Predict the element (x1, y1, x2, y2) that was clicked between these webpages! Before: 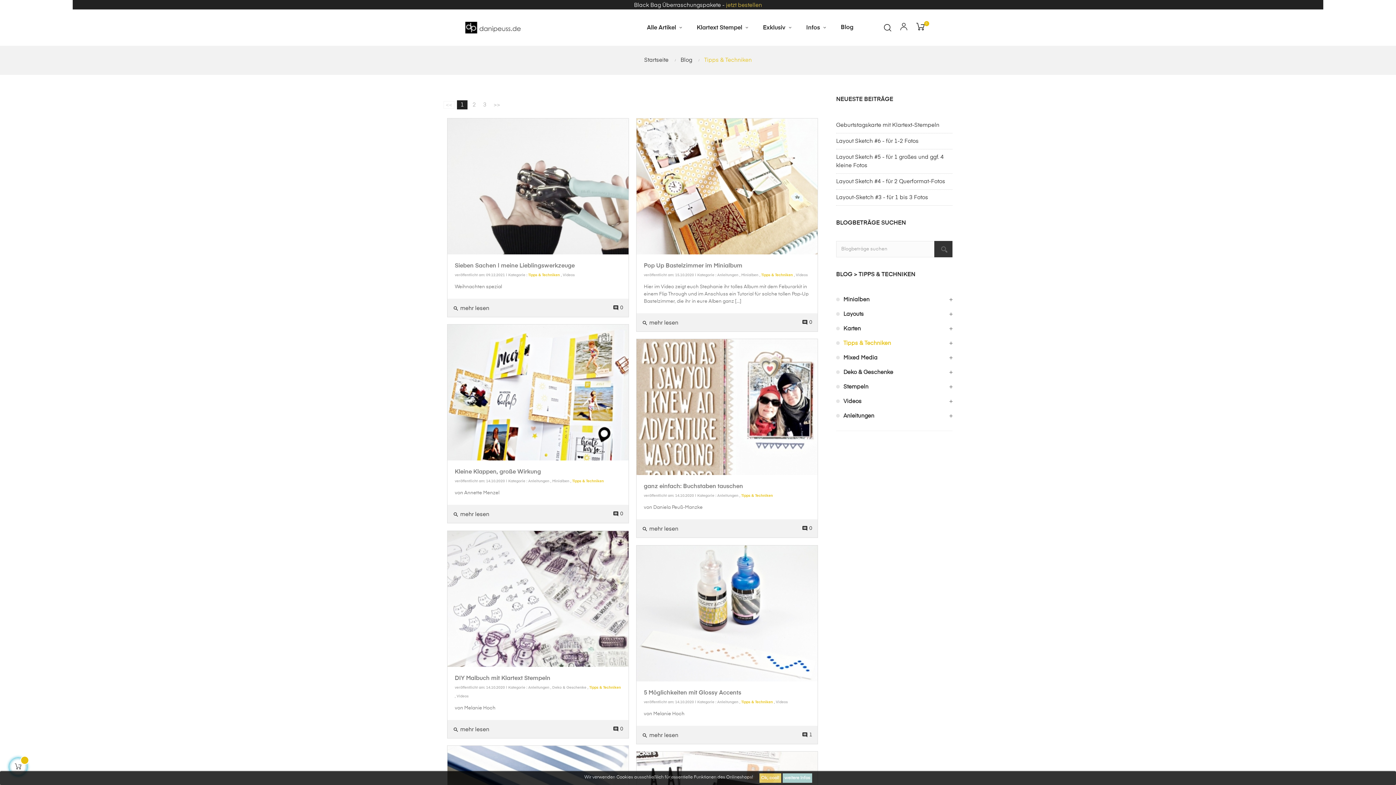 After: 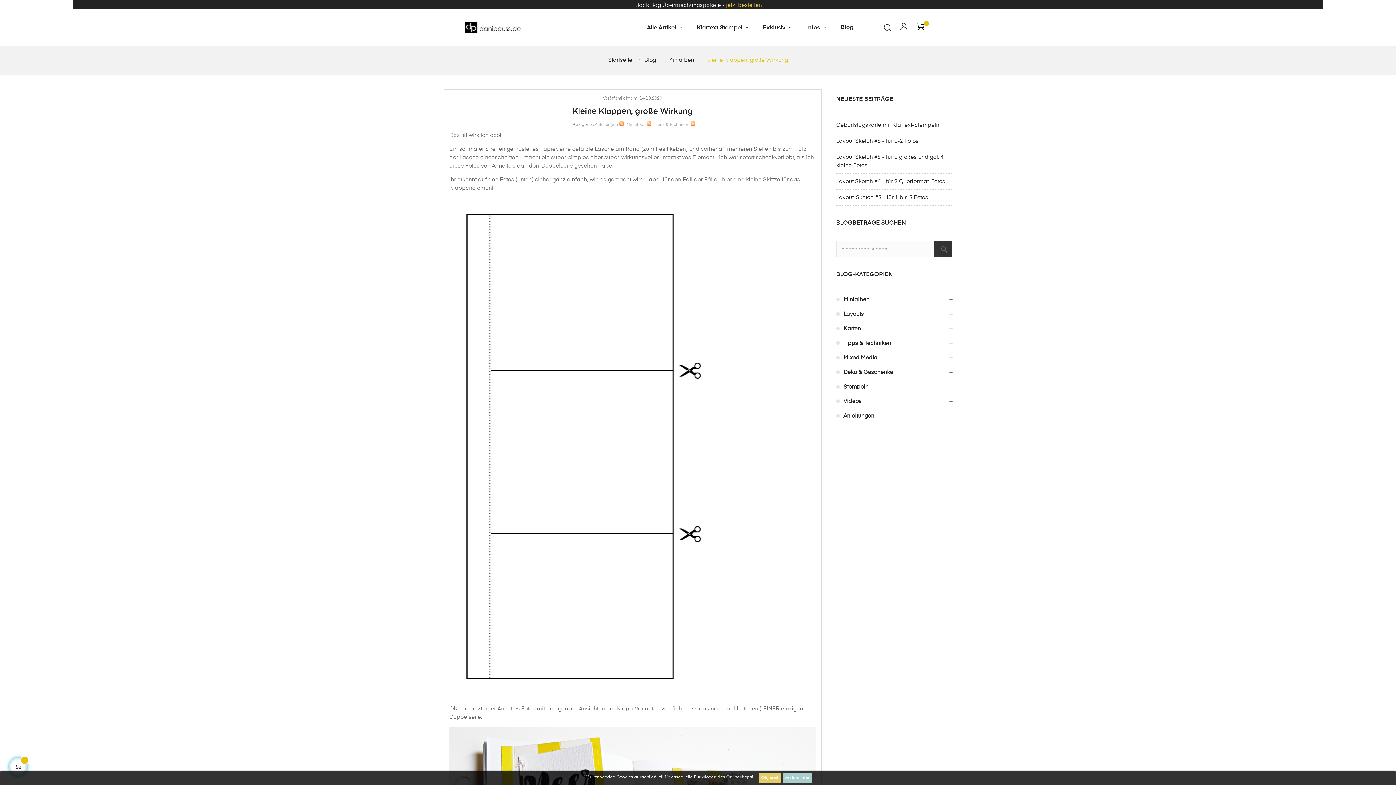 Action: label: search mehr lesen bbox: (447, 504, 494, 523)